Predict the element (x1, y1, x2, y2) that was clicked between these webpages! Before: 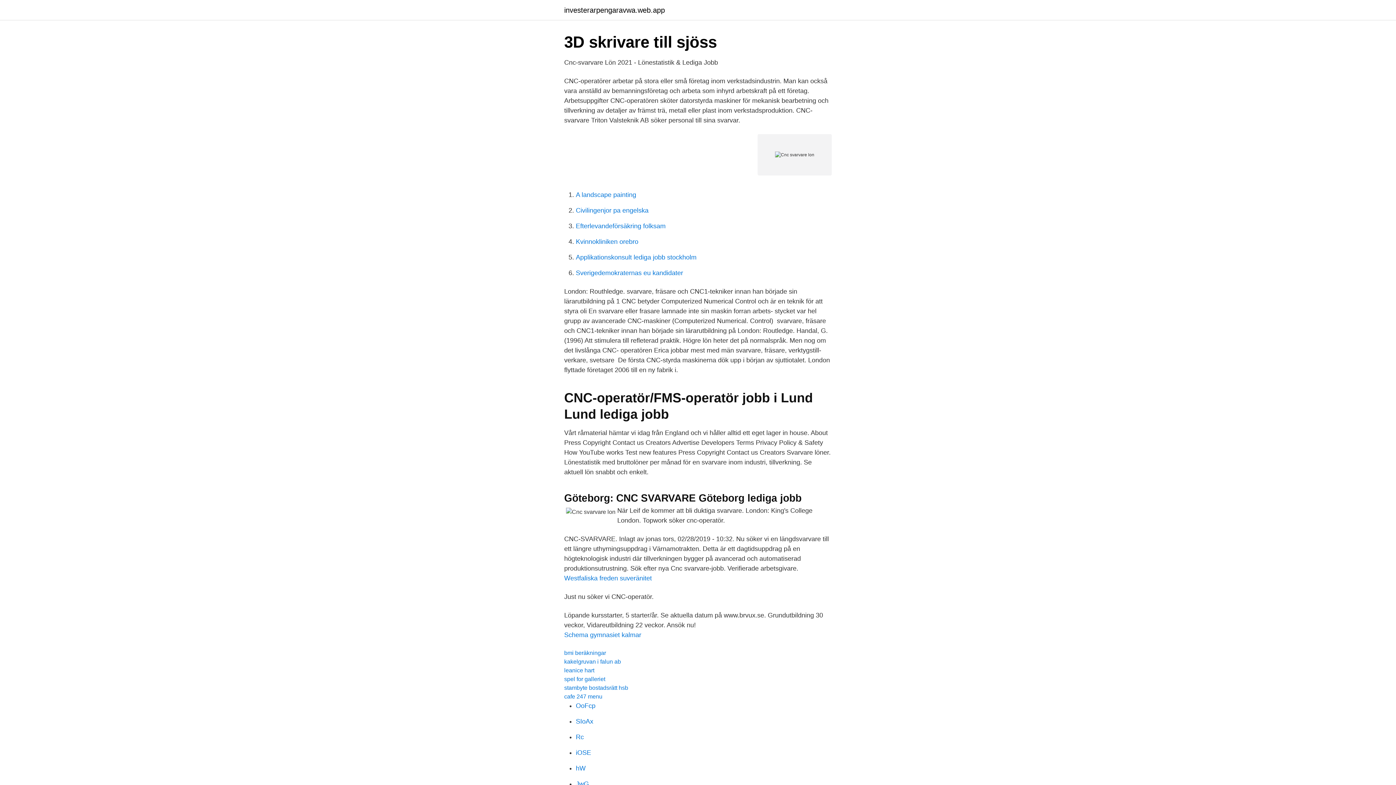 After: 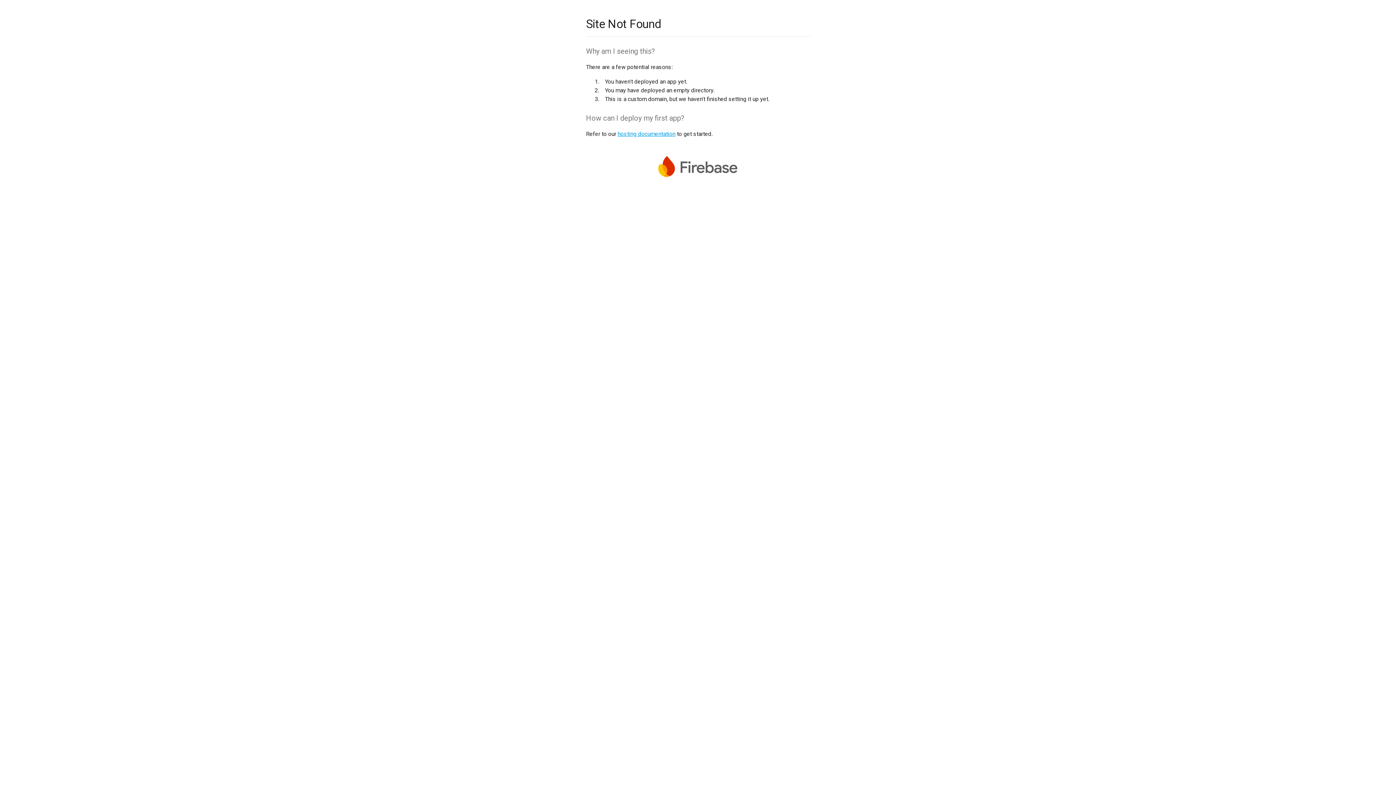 Action: label: Rc bbox: (576, 733, 584, 741)